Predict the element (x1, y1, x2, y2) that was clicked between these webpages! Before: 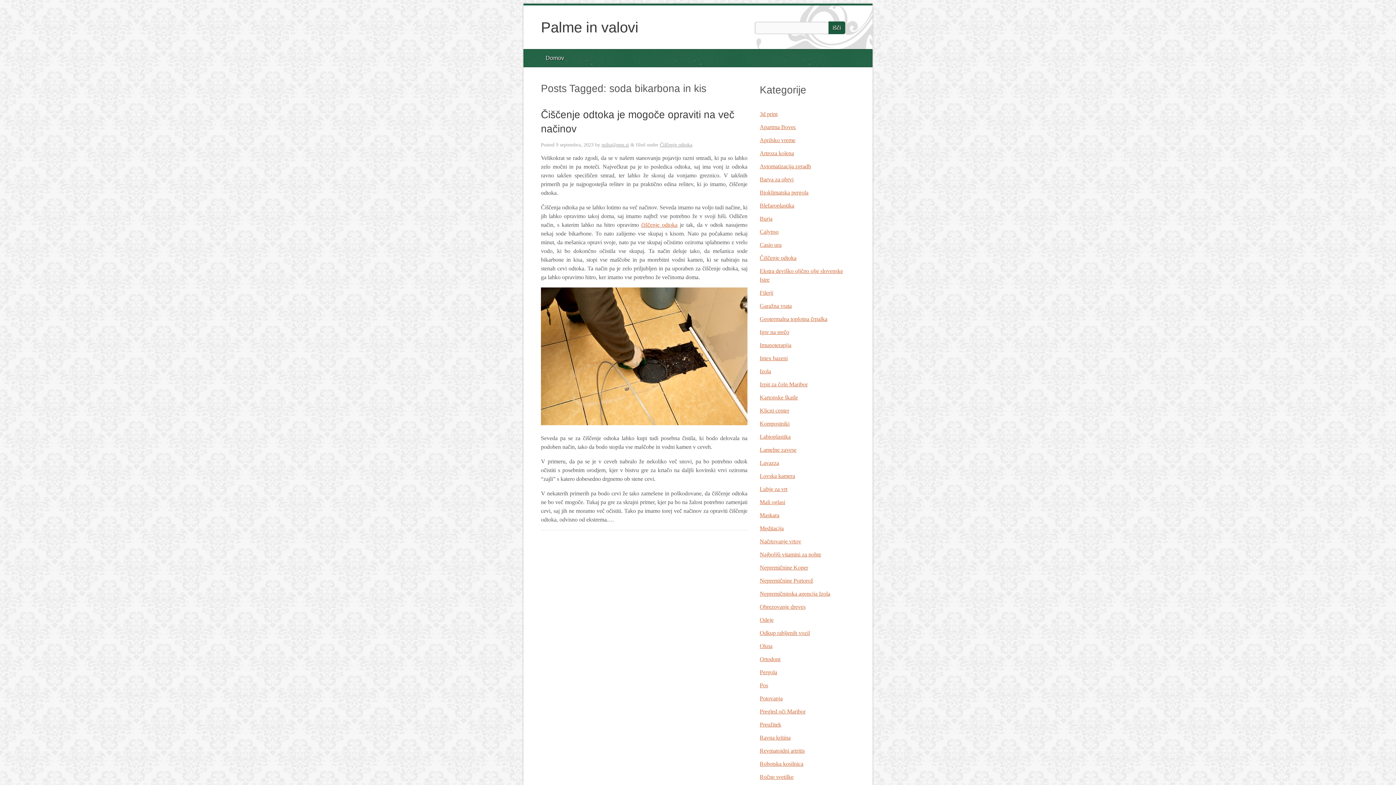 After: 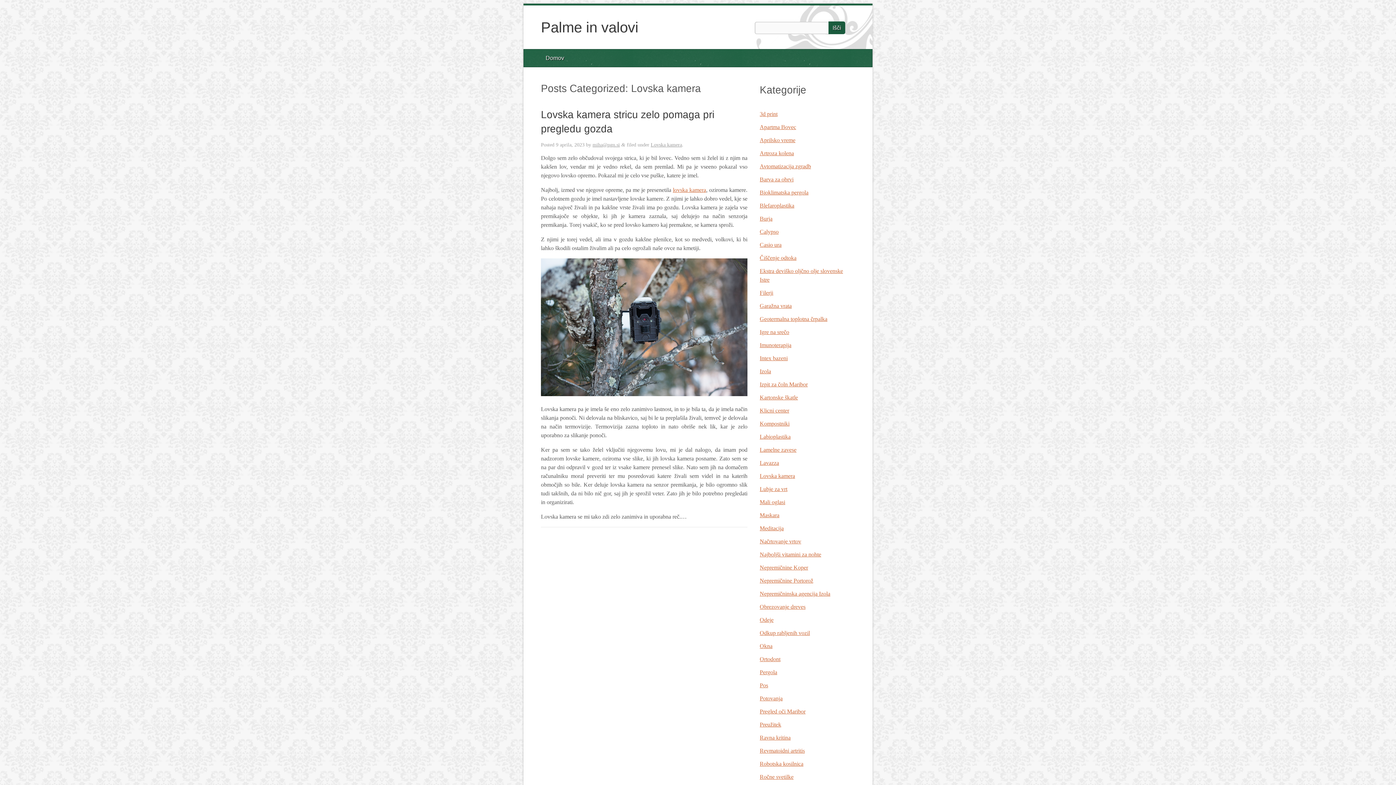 Action: bbox: (759, 473, 795, 479) label: Lovska kamera